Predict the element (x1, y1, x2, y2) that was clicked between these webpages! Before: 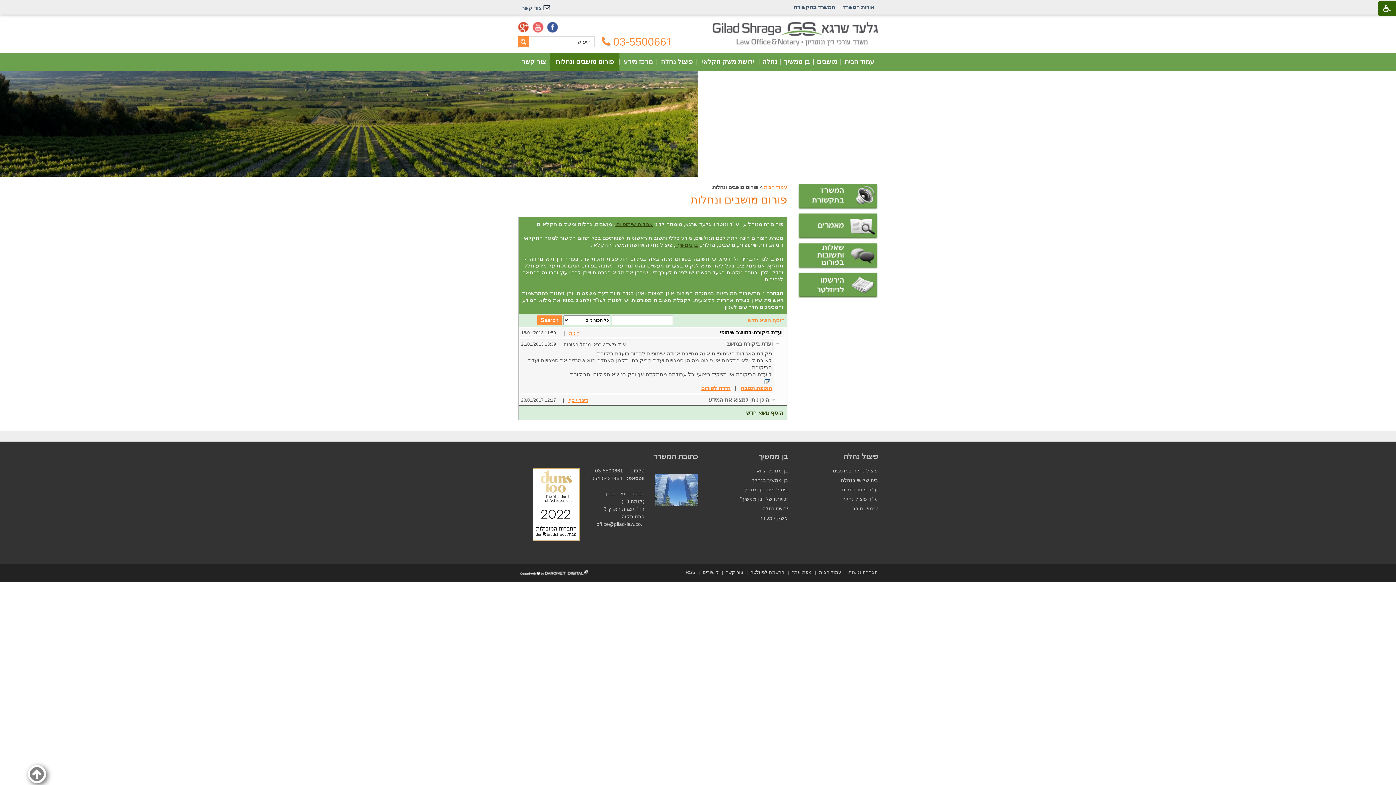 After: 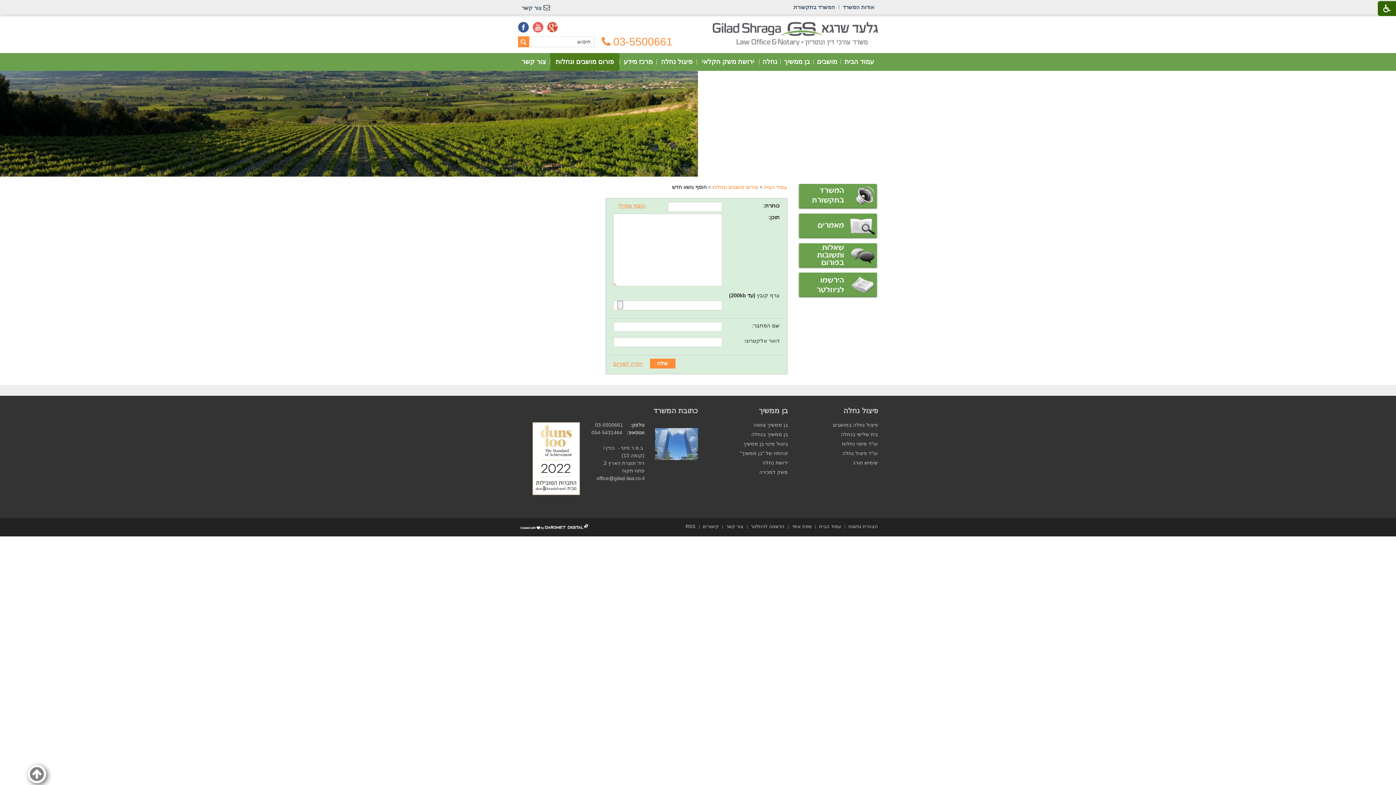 Action: label: הוסף נושא חדש bbox: (747, 317, 784, 323)